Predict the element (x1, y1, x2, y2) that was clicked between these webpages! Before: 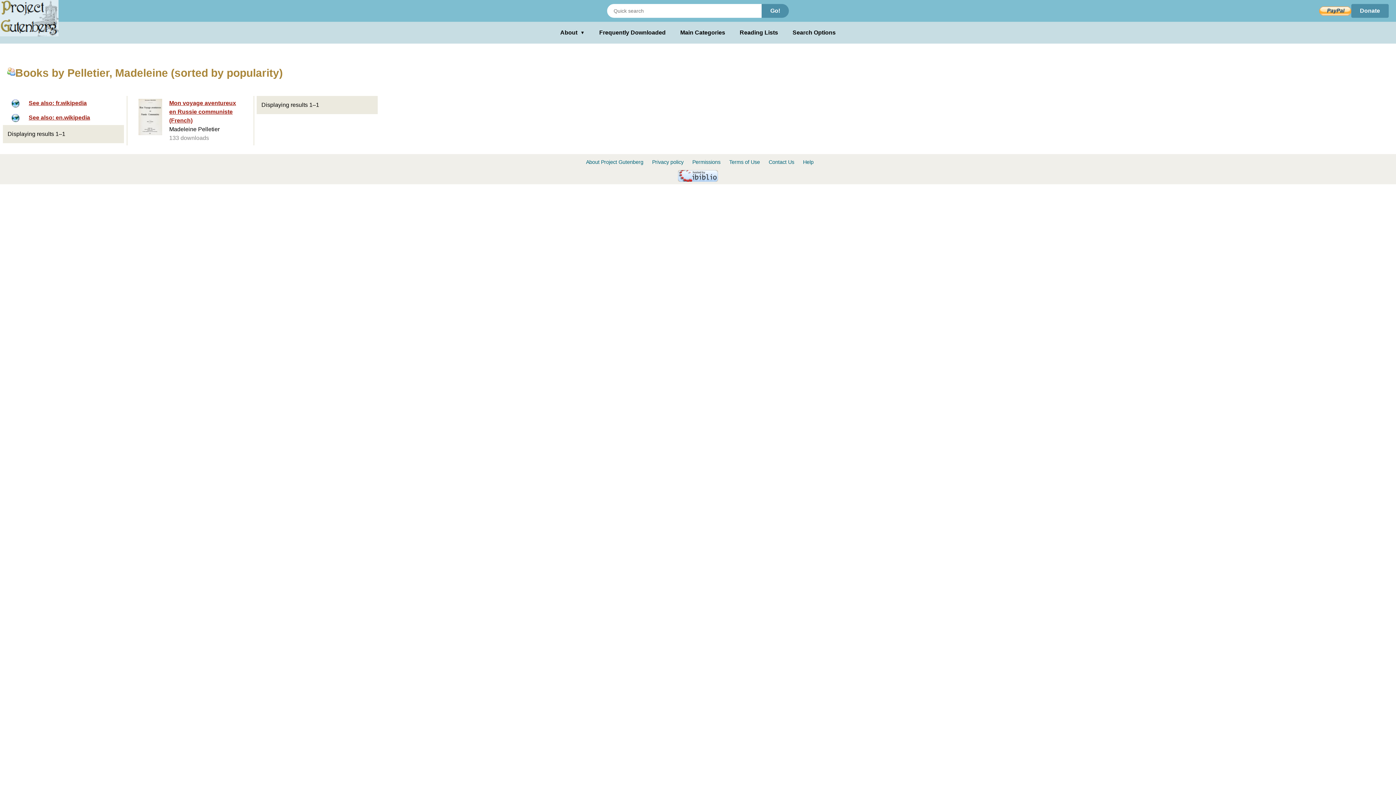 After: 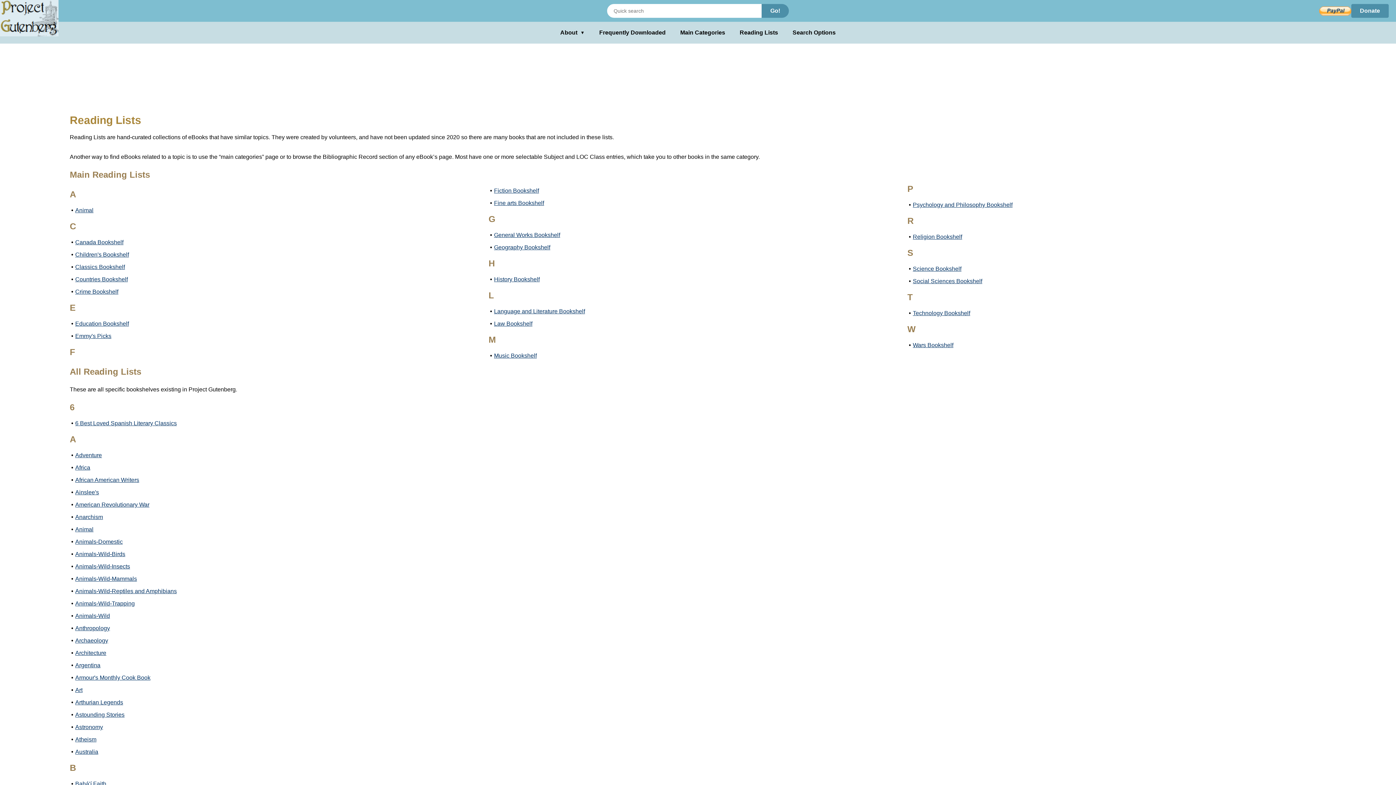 Action: label: Reading Lists bbox: (739, 28, 778, 37)